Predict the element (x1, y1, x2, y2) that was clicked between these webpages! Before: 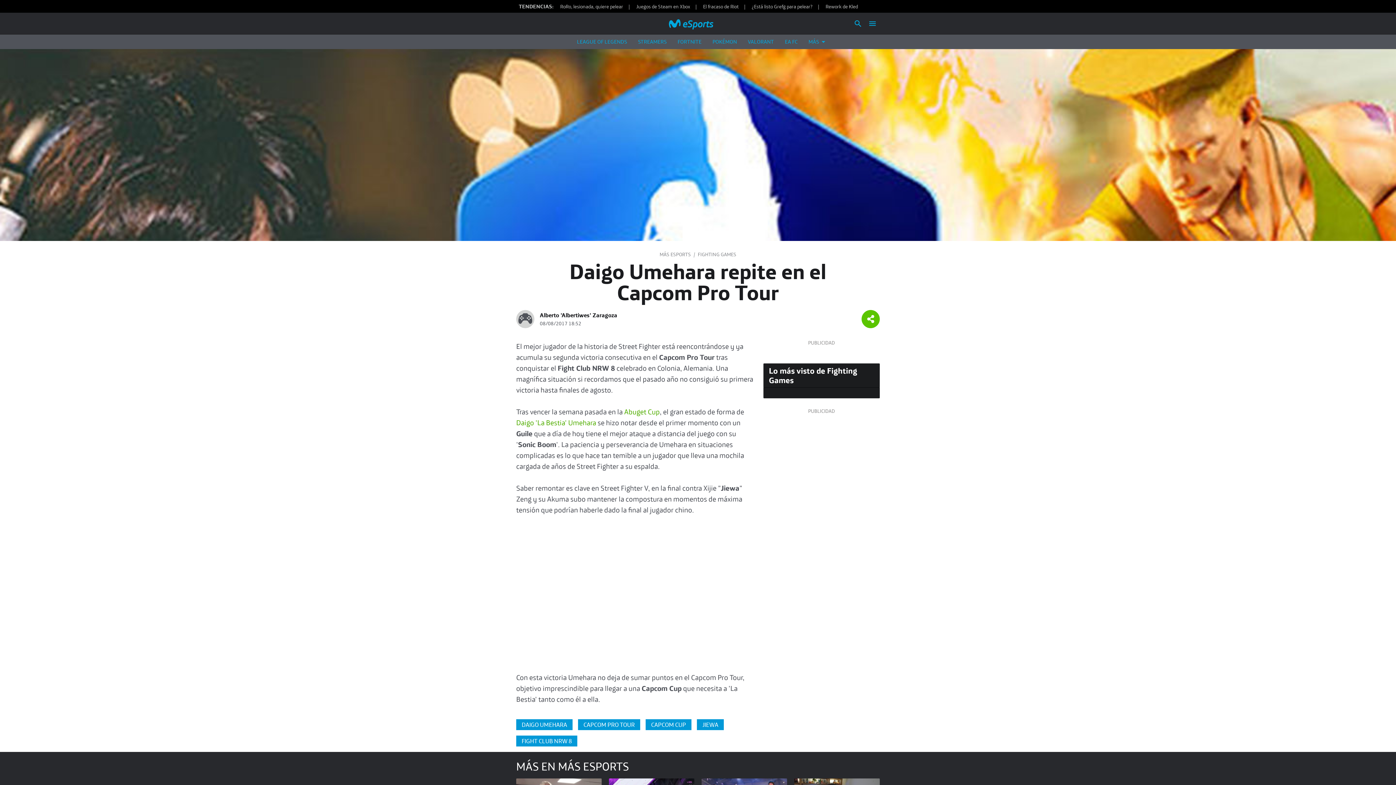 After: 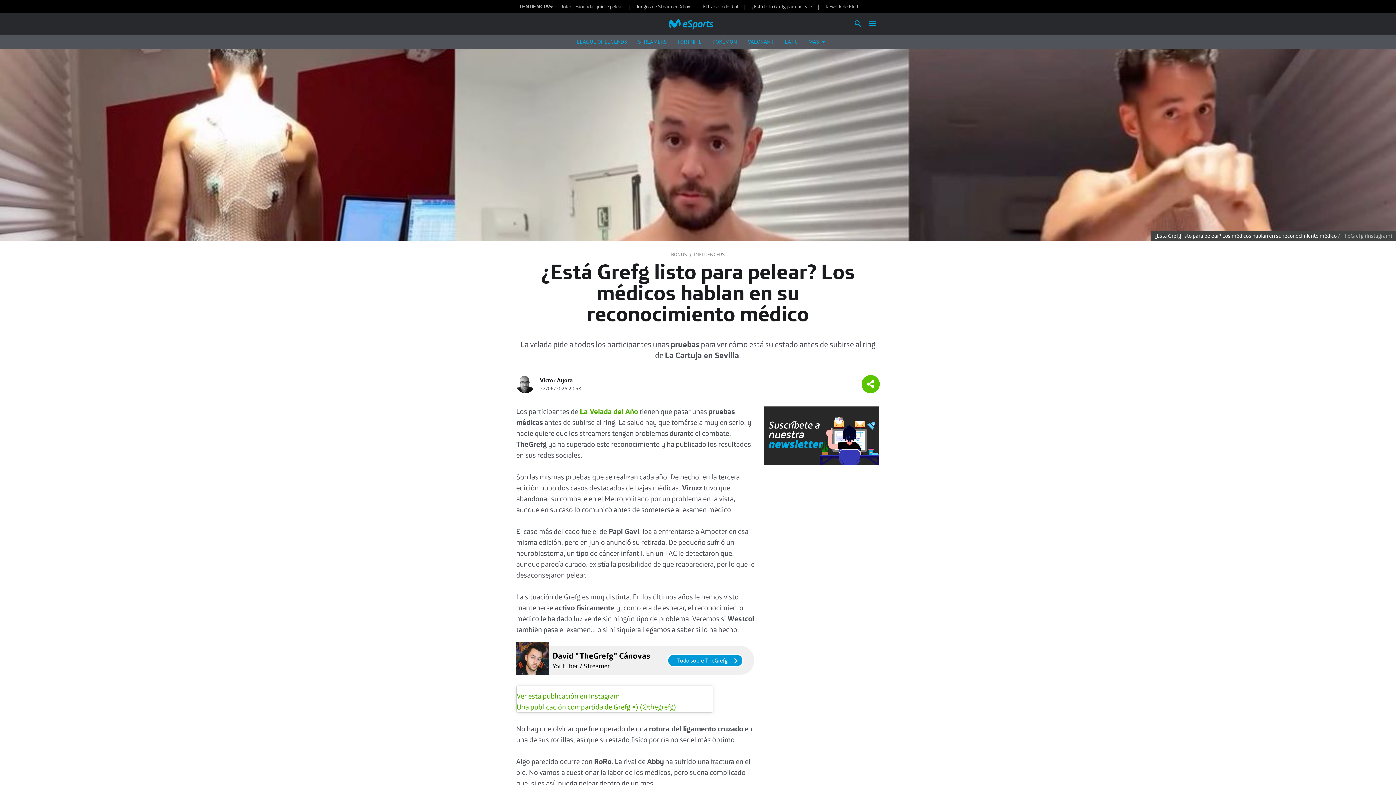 Action: bbox: (752, 3, 824, 9) label: ¿Está listo Grefg para pelear?